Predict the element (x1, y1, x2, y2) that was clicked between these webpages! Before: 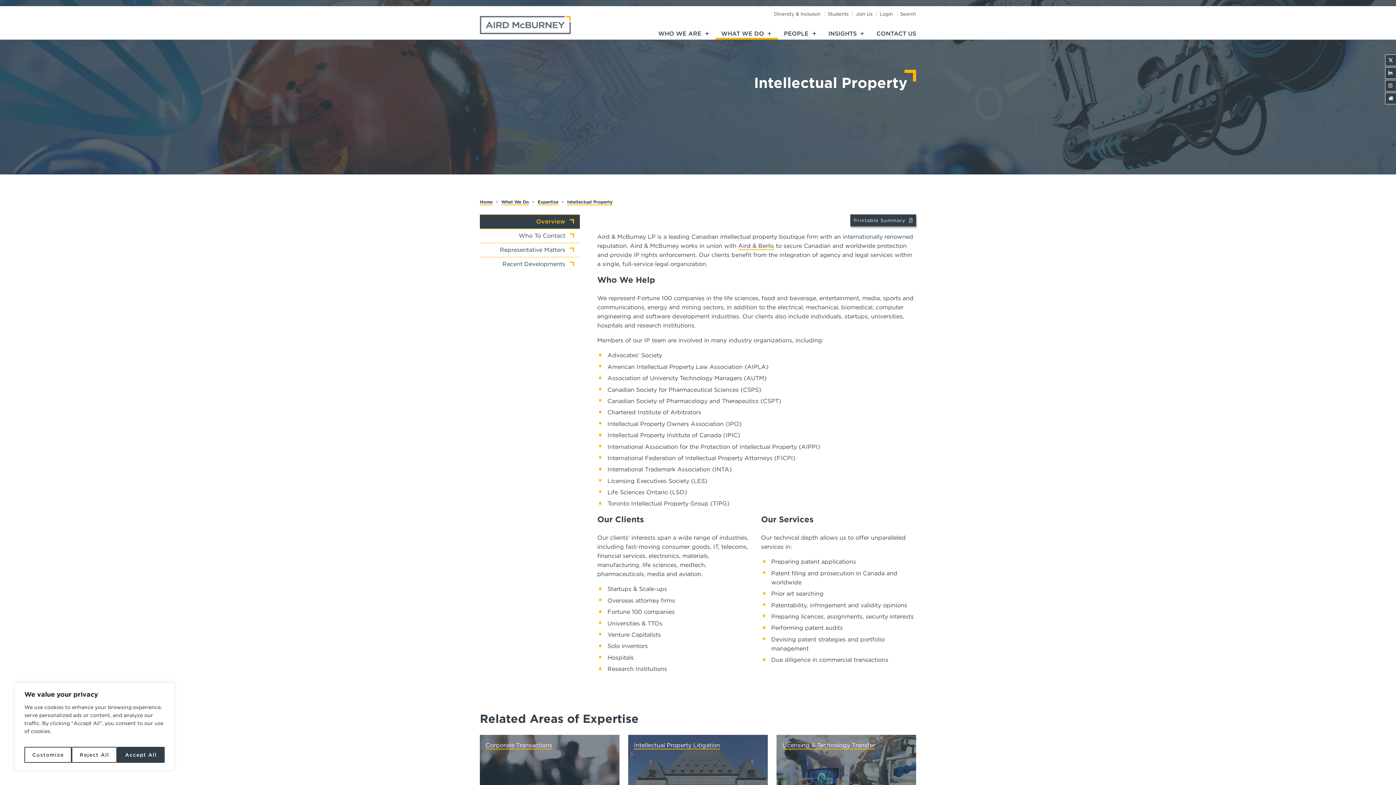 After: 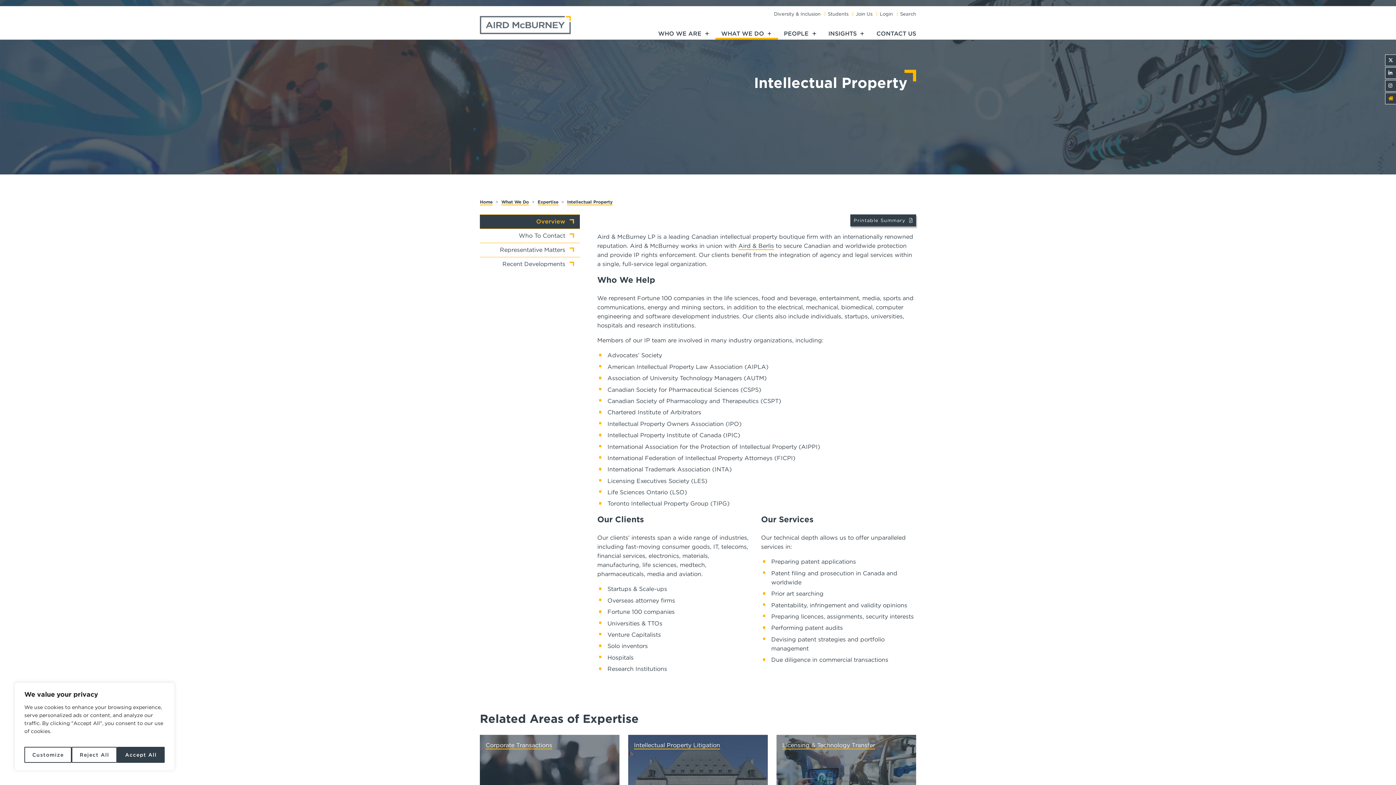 Action: label: Home Page bbox: (1388, 94, 1393, 102)